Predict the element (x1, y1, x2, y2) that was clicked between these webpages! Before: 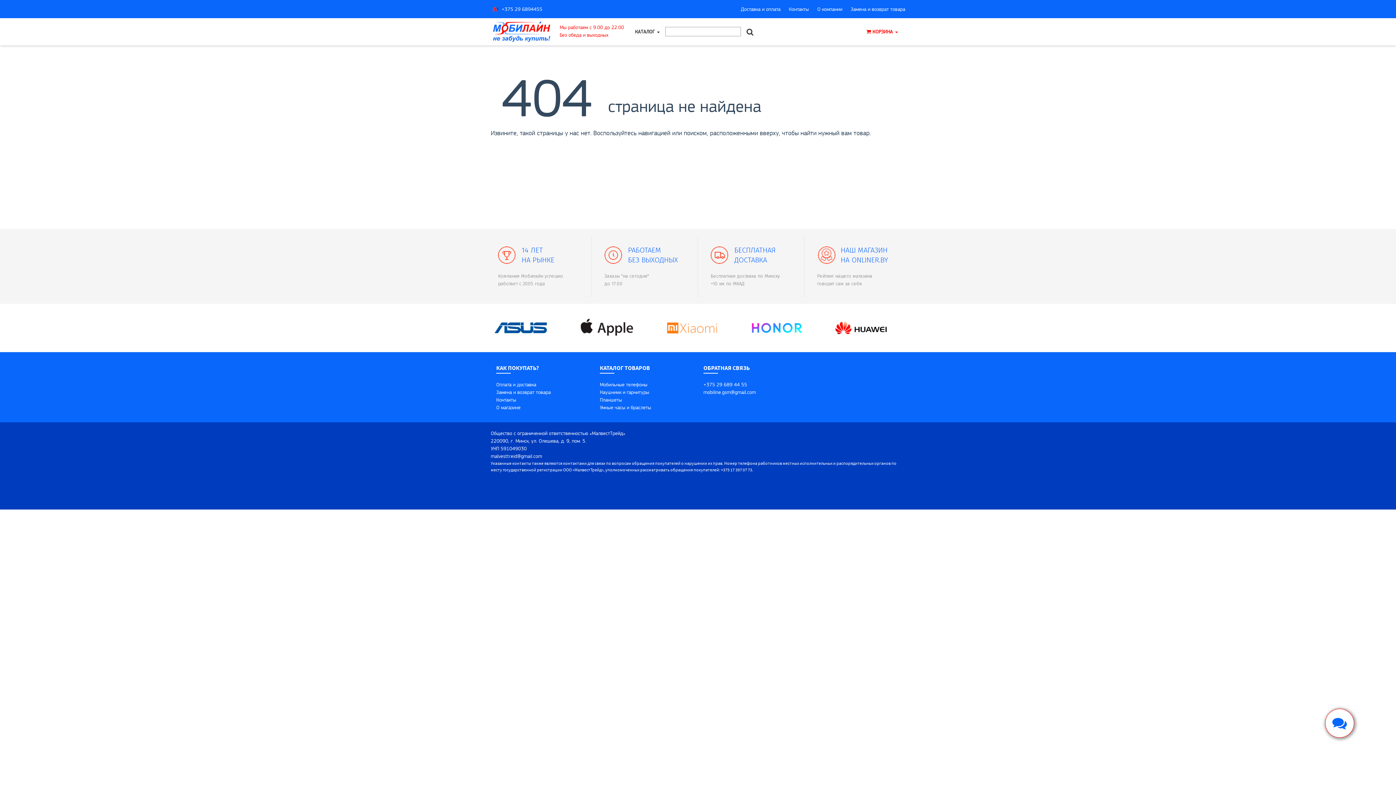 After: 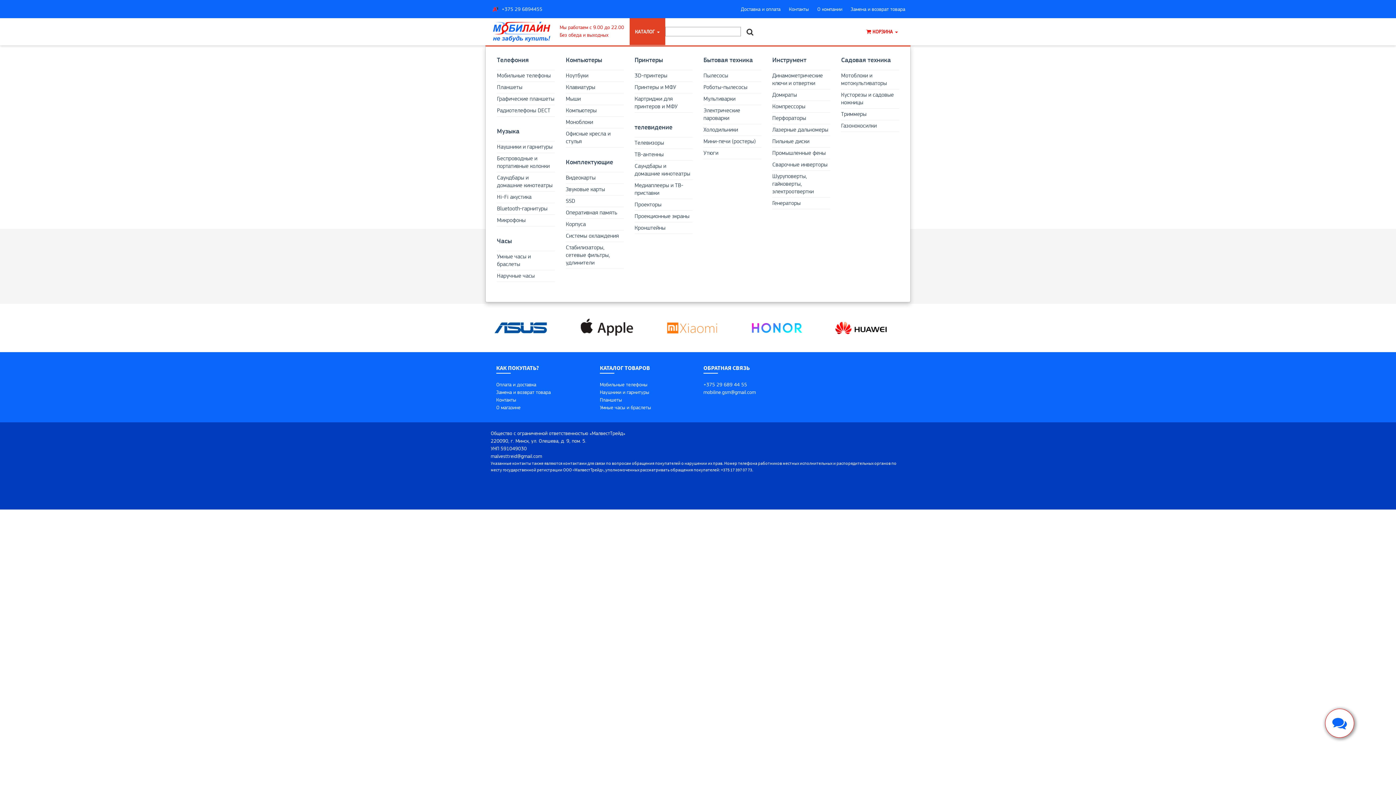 Action: label: КАТАЛОГ  bbox: (629, 18, 665, 45)